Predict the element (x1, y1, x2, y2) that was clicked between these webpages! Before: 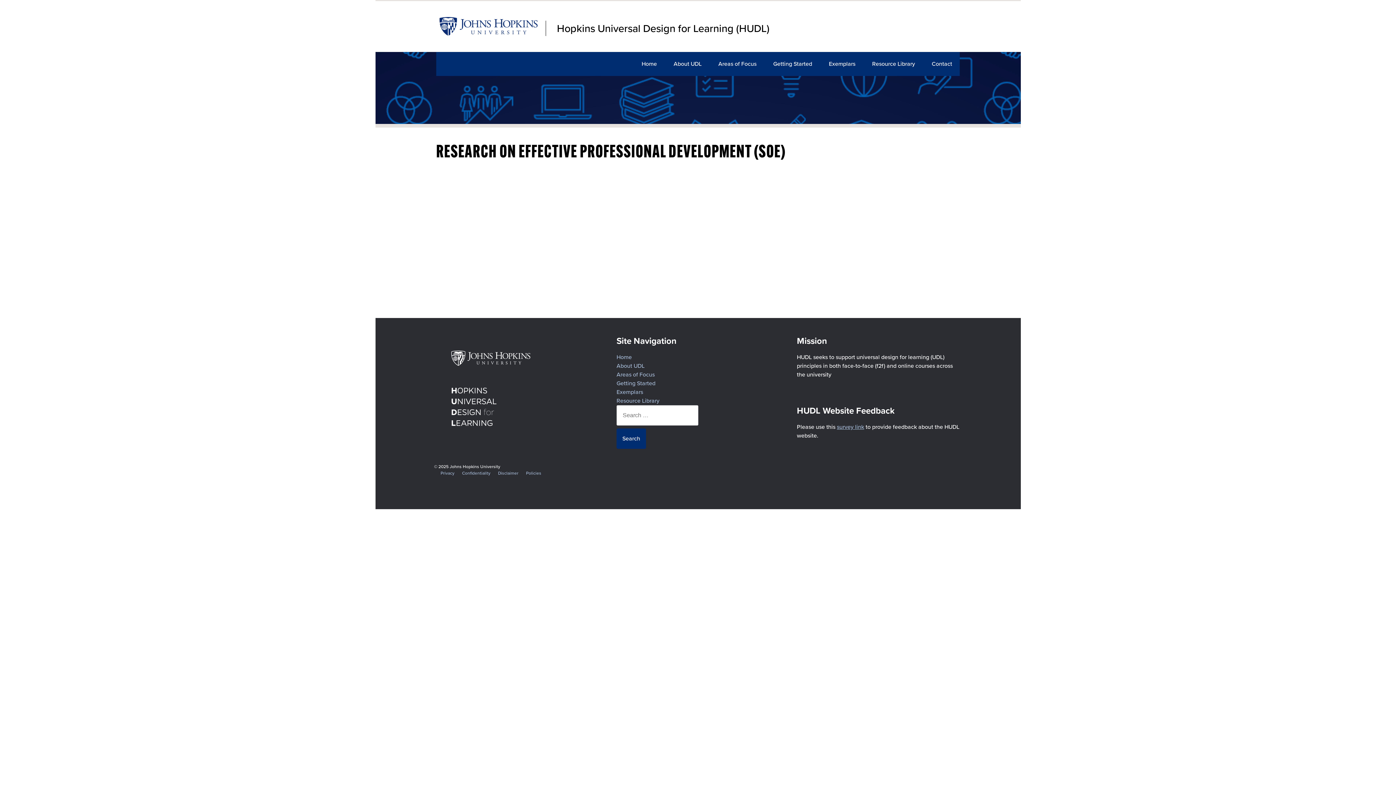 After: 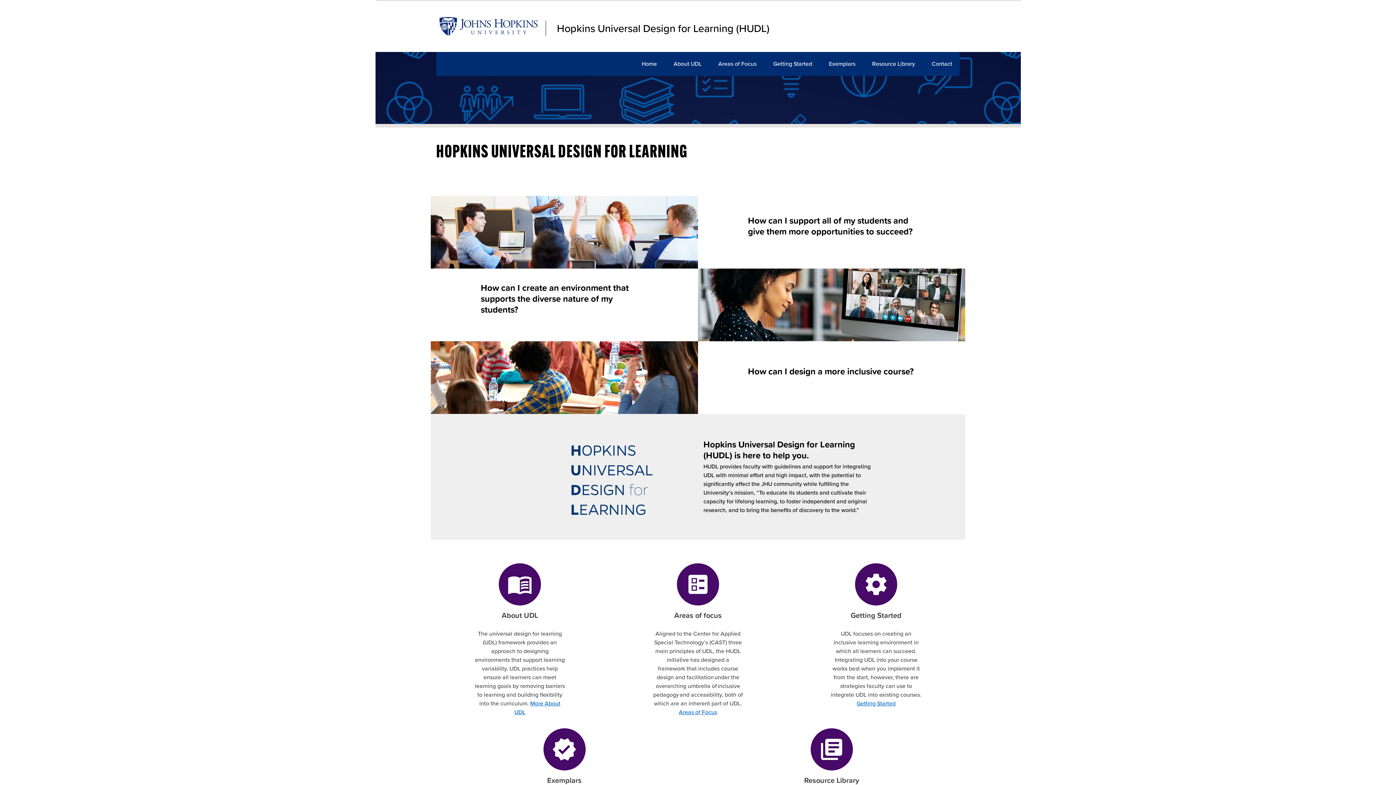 Action: bbox: (436, 1, 541, 52)